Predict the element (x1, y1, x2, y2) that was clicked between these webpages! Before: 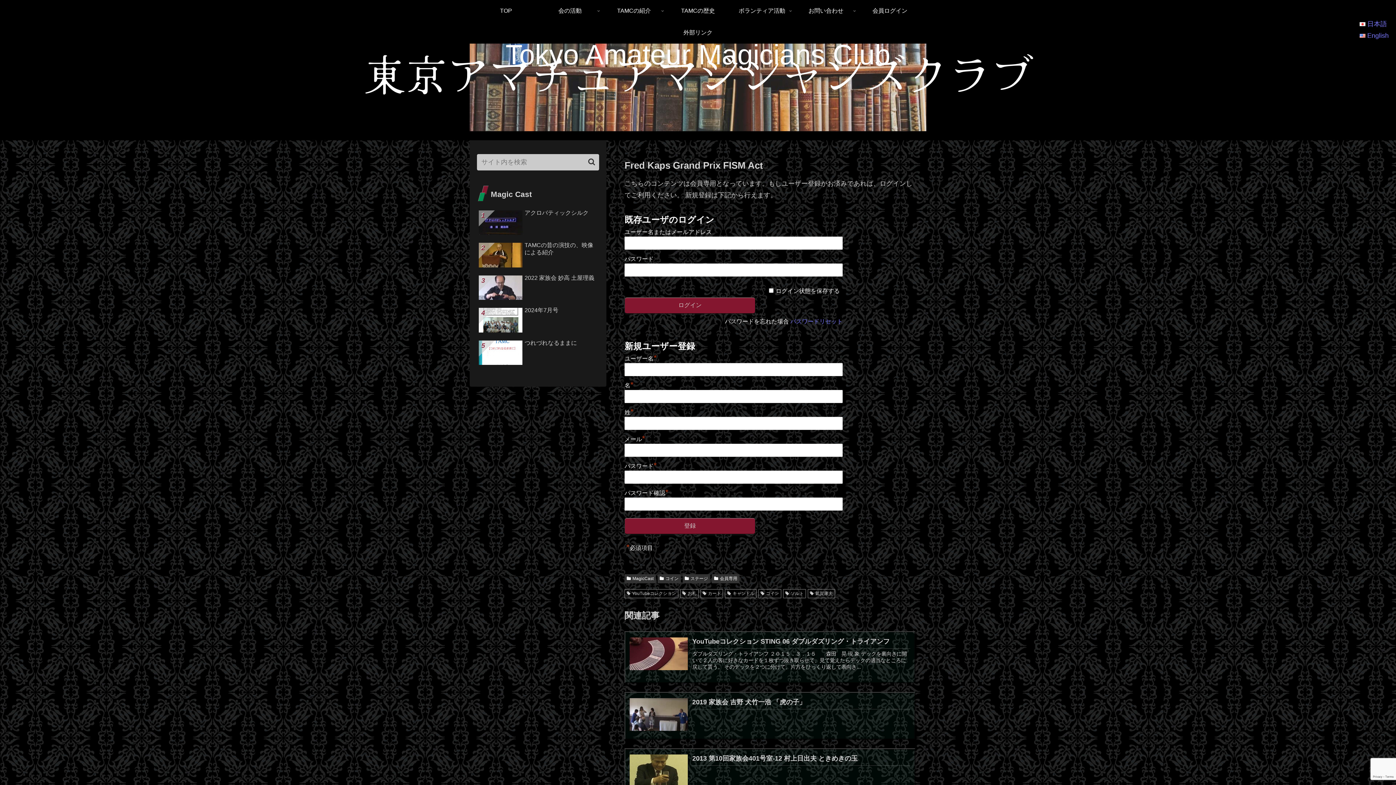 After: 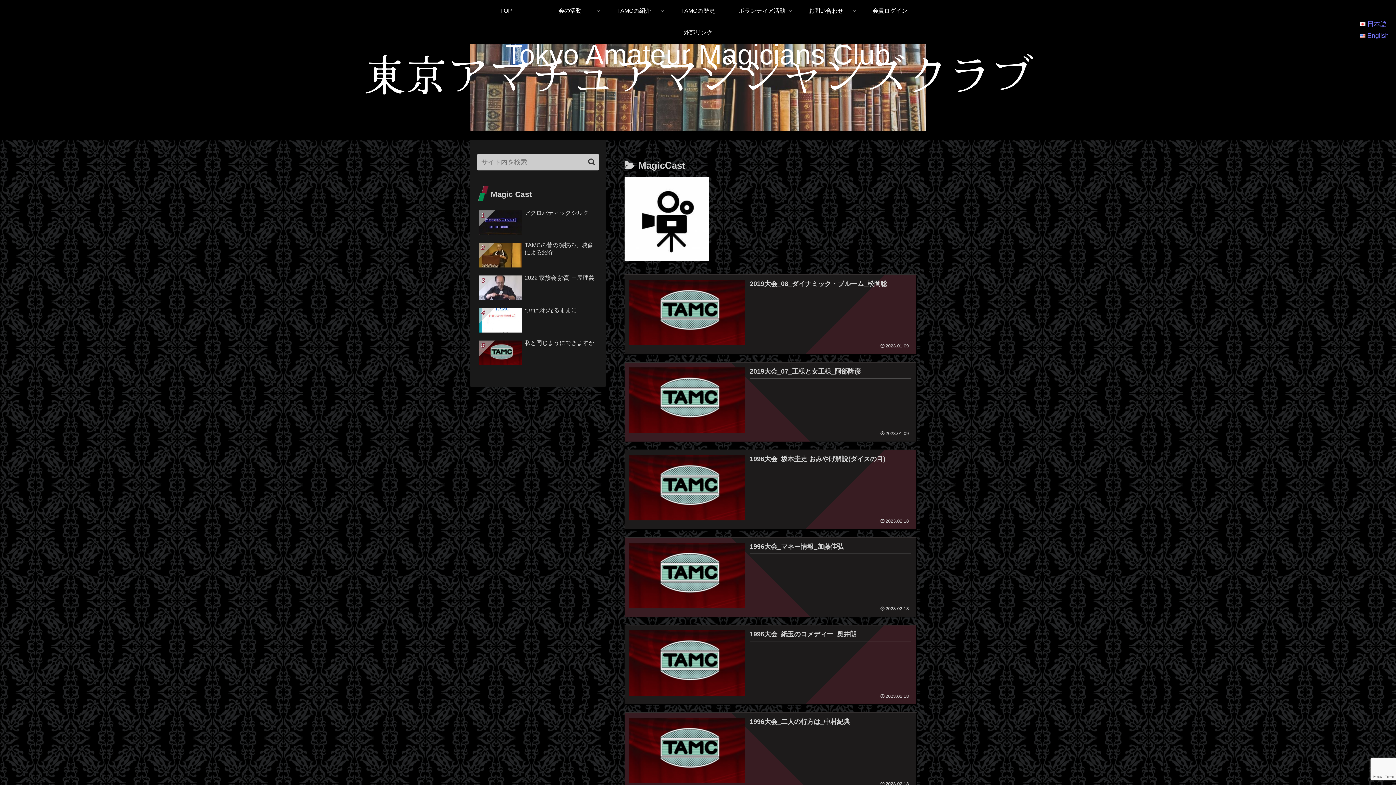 Action: bbox: (624, 574, 655, 583) label: MagicCast